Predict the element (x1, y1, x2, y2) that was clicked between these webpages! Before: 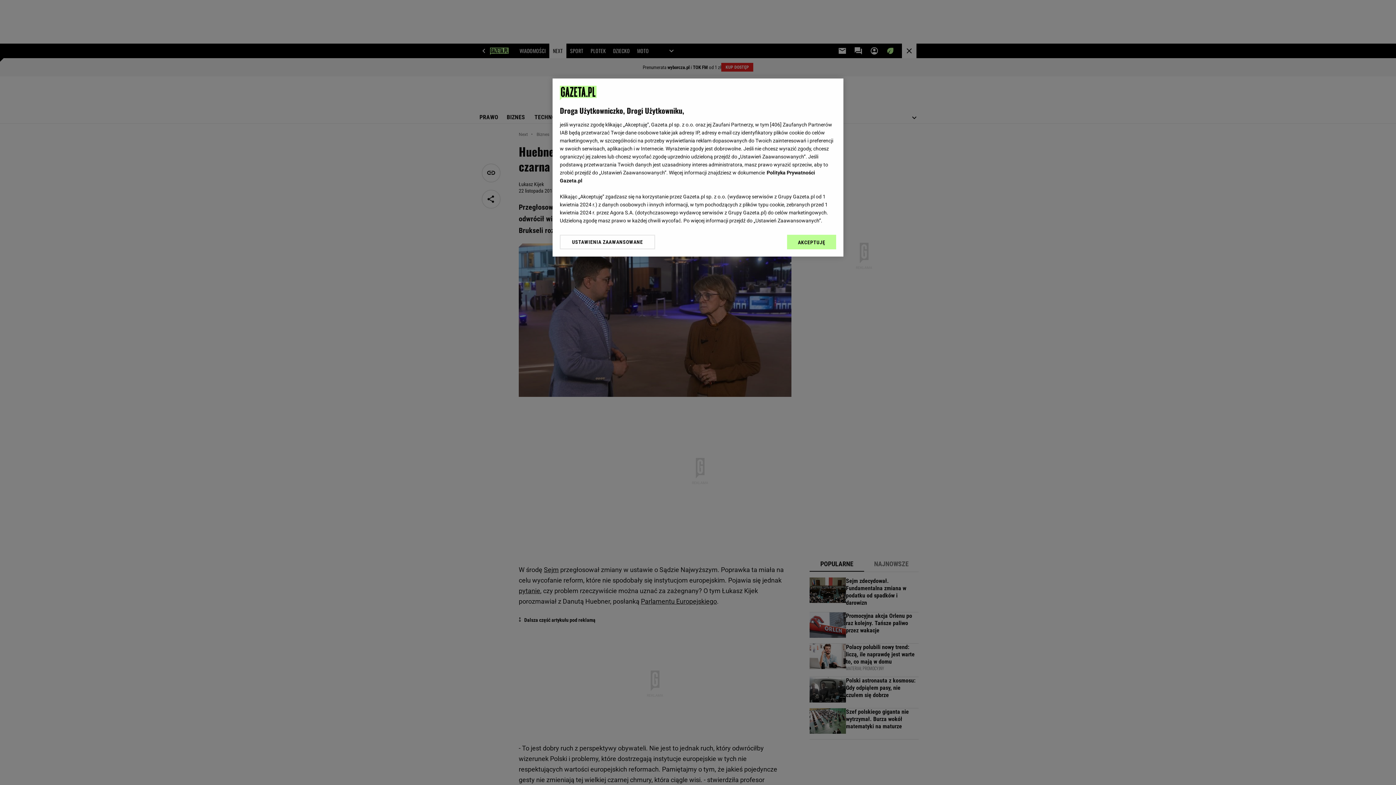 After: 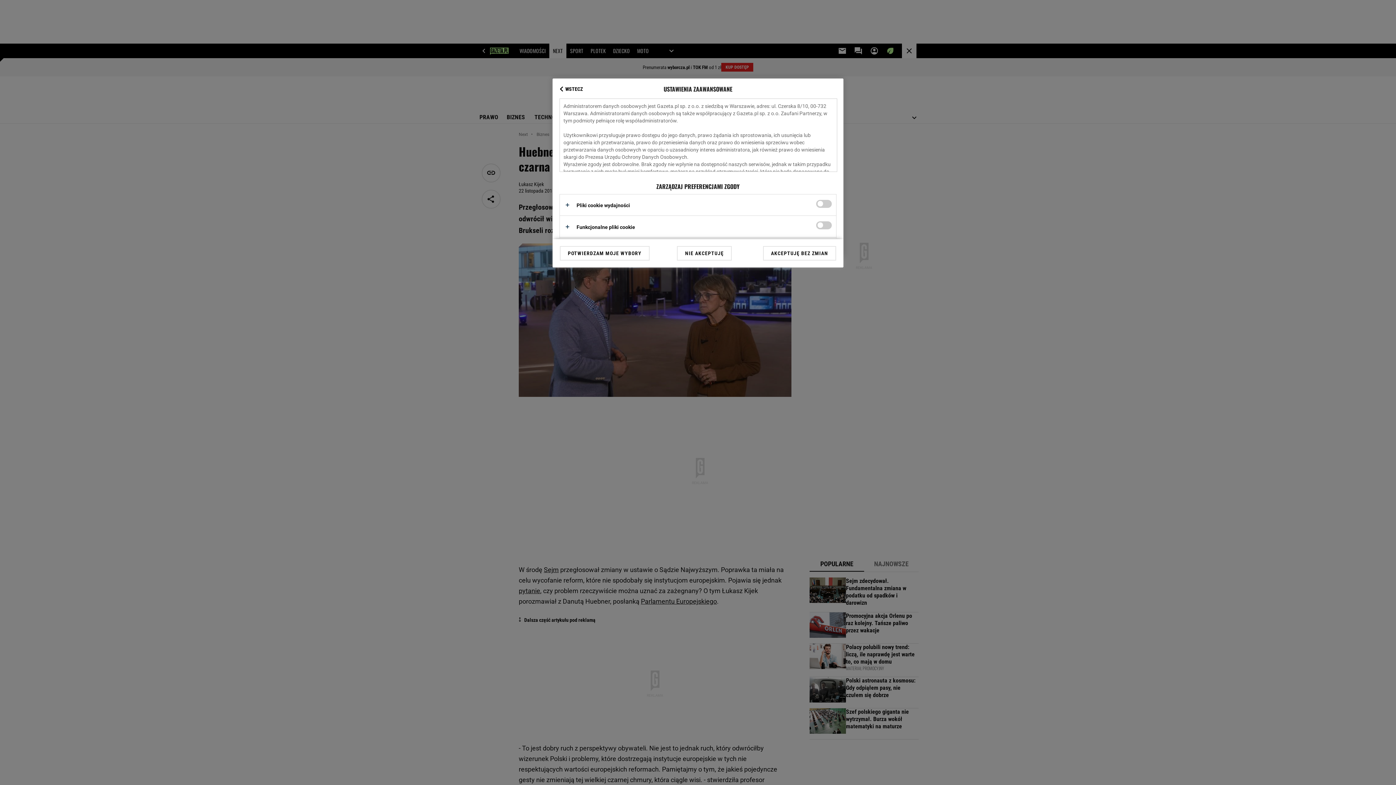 Action: bbox: (560, 234, 655, 249) label: USTAWIENIA ZAAWANSOWANE